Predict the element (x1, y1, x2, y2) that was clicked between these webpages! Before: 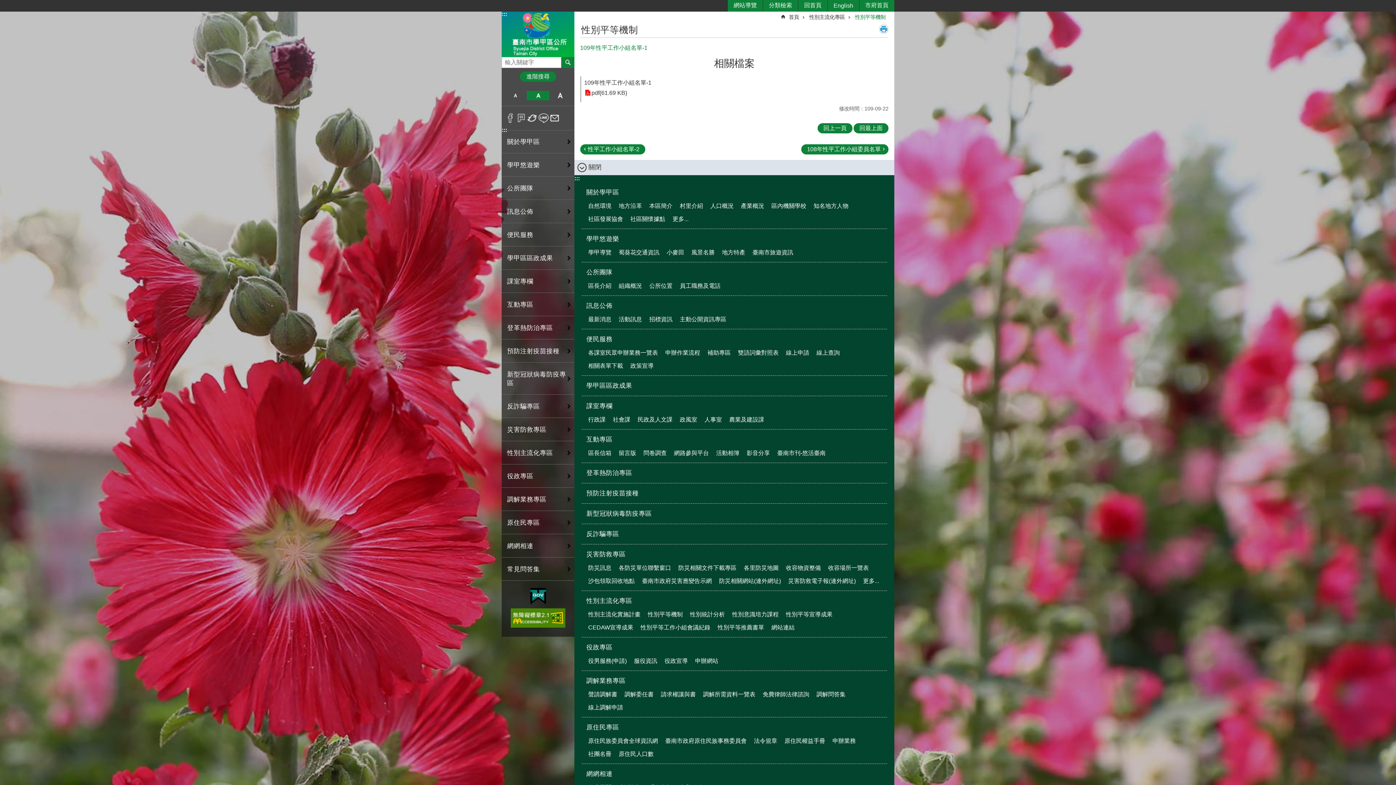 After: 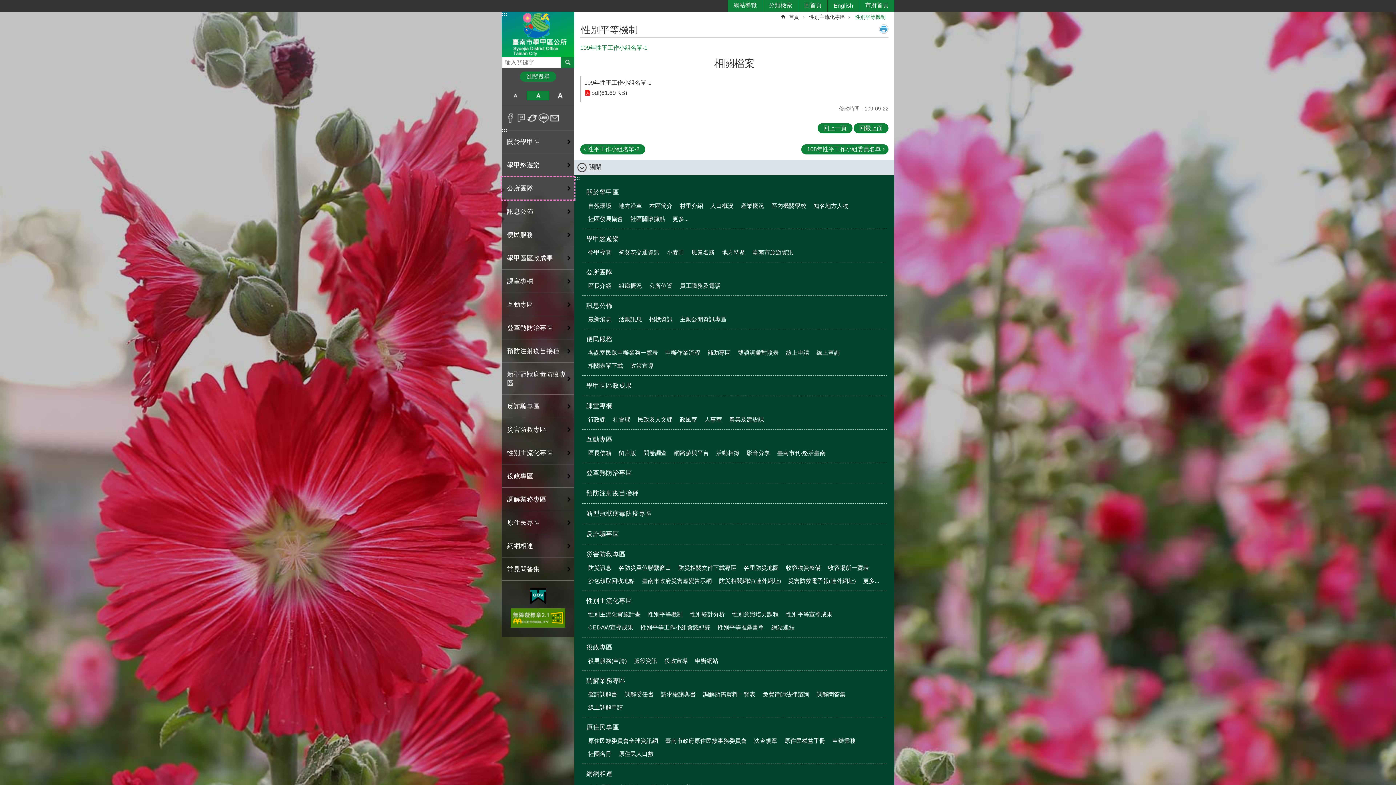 Action: bbox: (501, 177, 574, 199) label: 公所團隊